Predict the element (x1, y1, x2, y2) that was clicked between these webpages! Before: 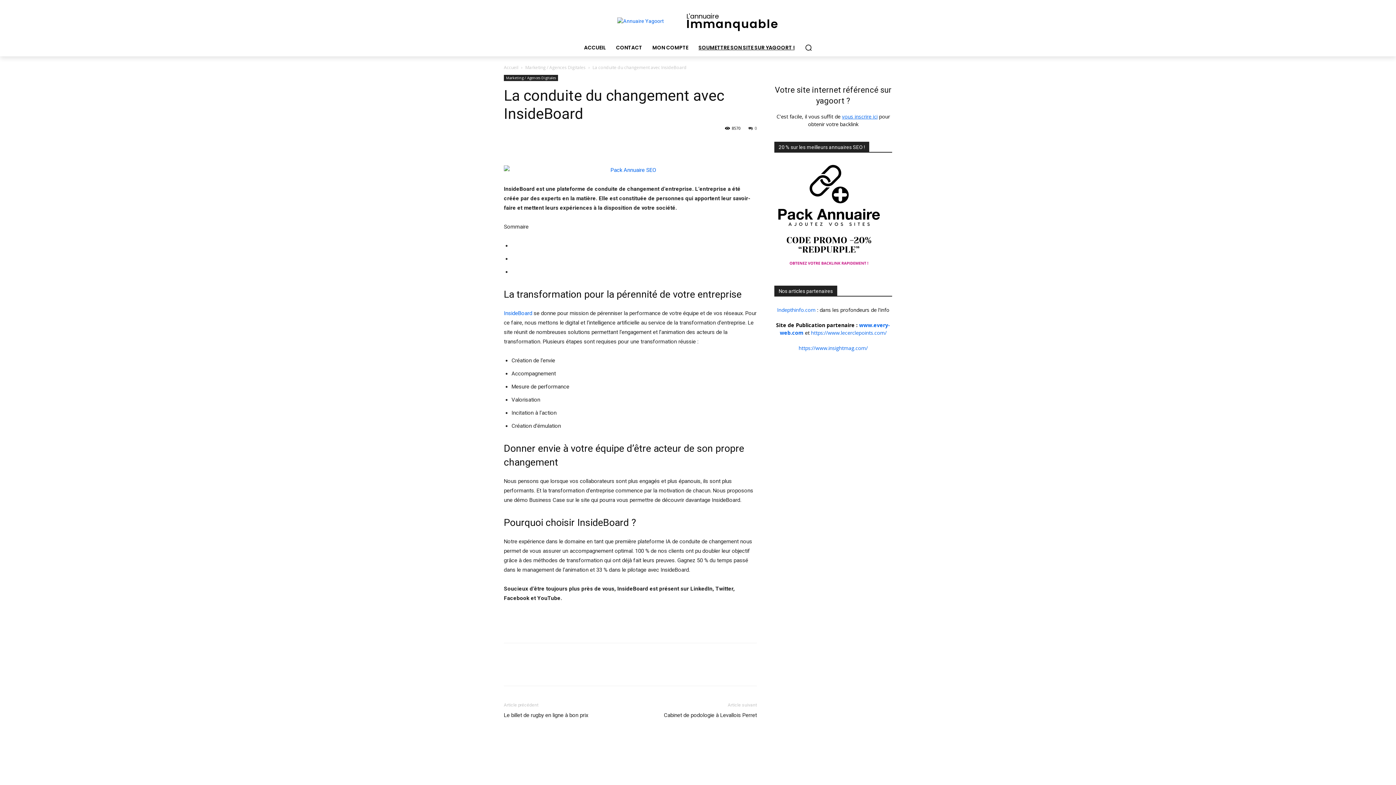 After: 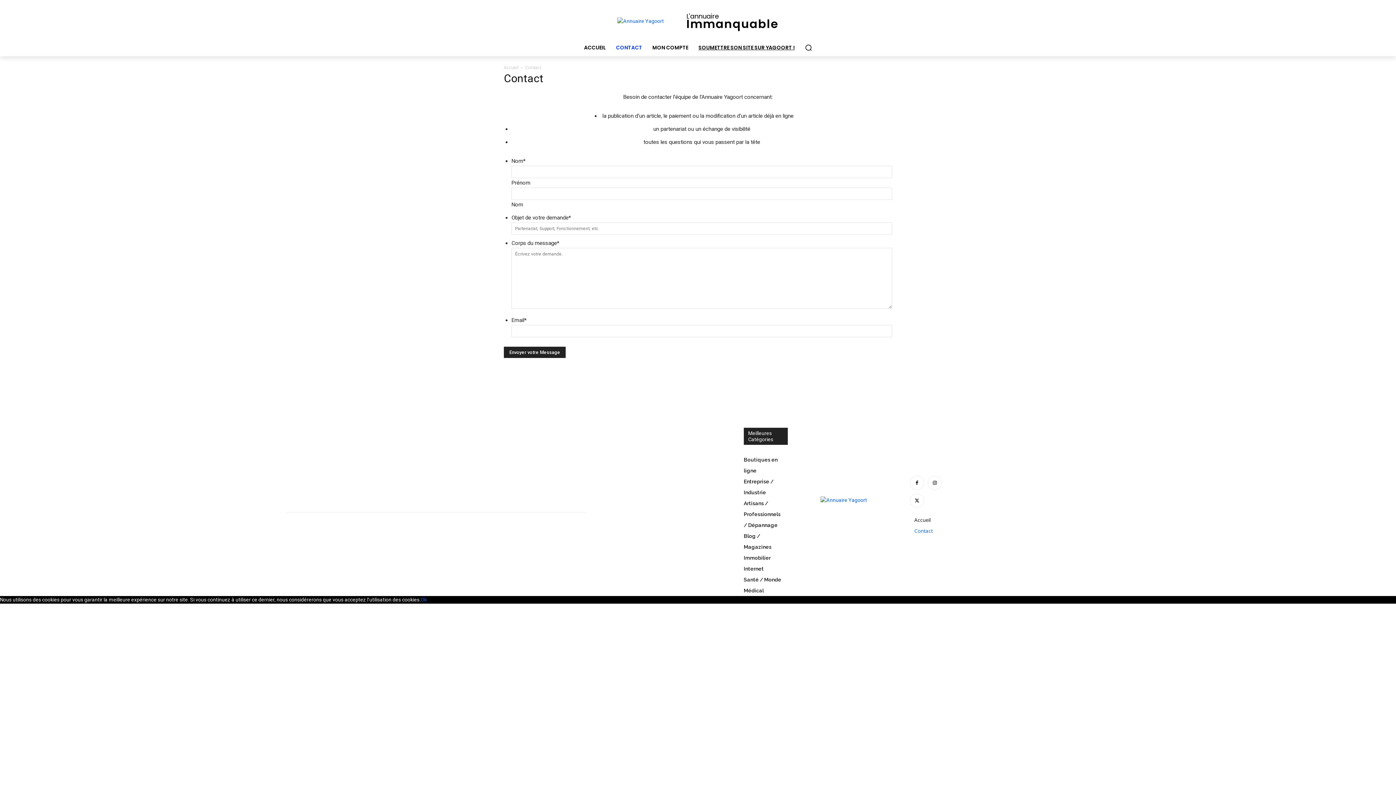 Action: label: CONTACT bbox: (611, 38, 647, 56)